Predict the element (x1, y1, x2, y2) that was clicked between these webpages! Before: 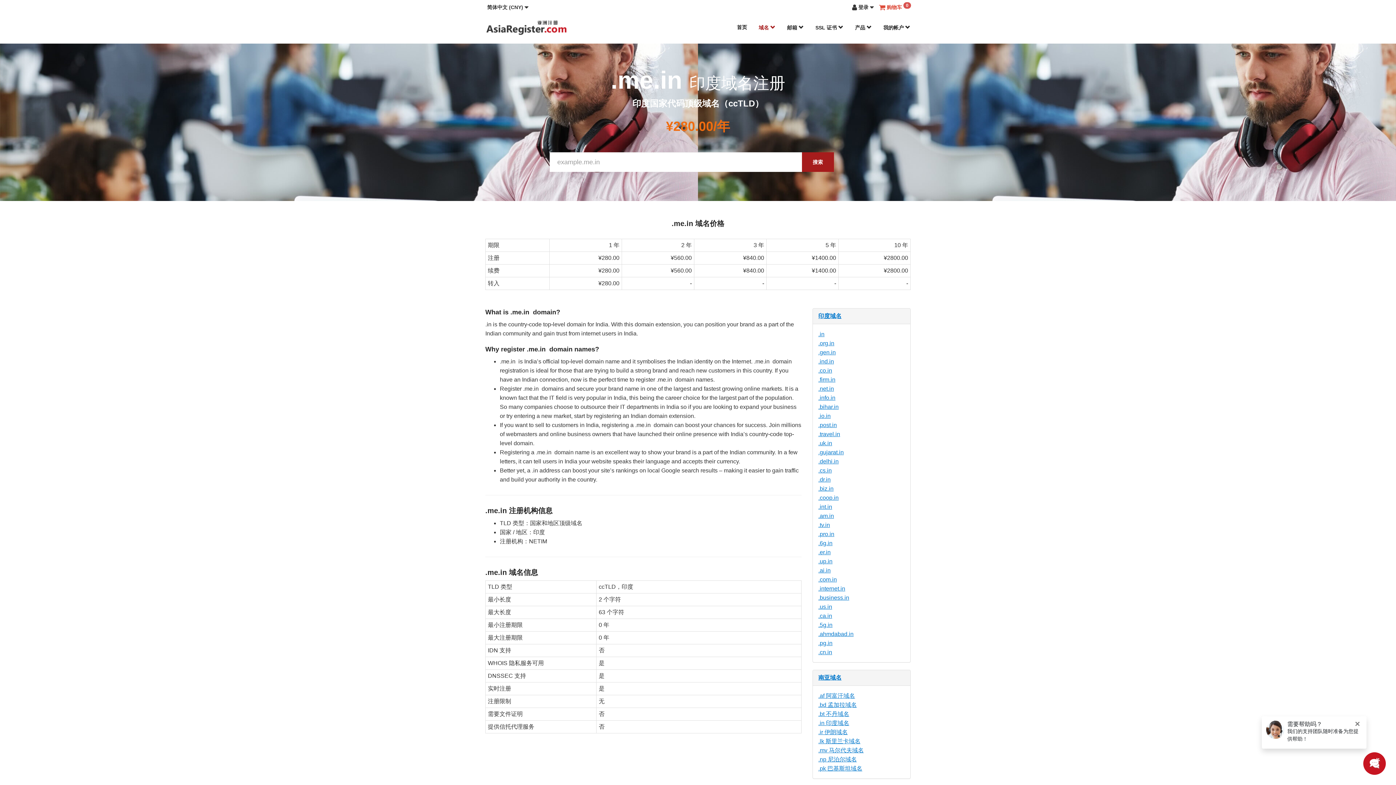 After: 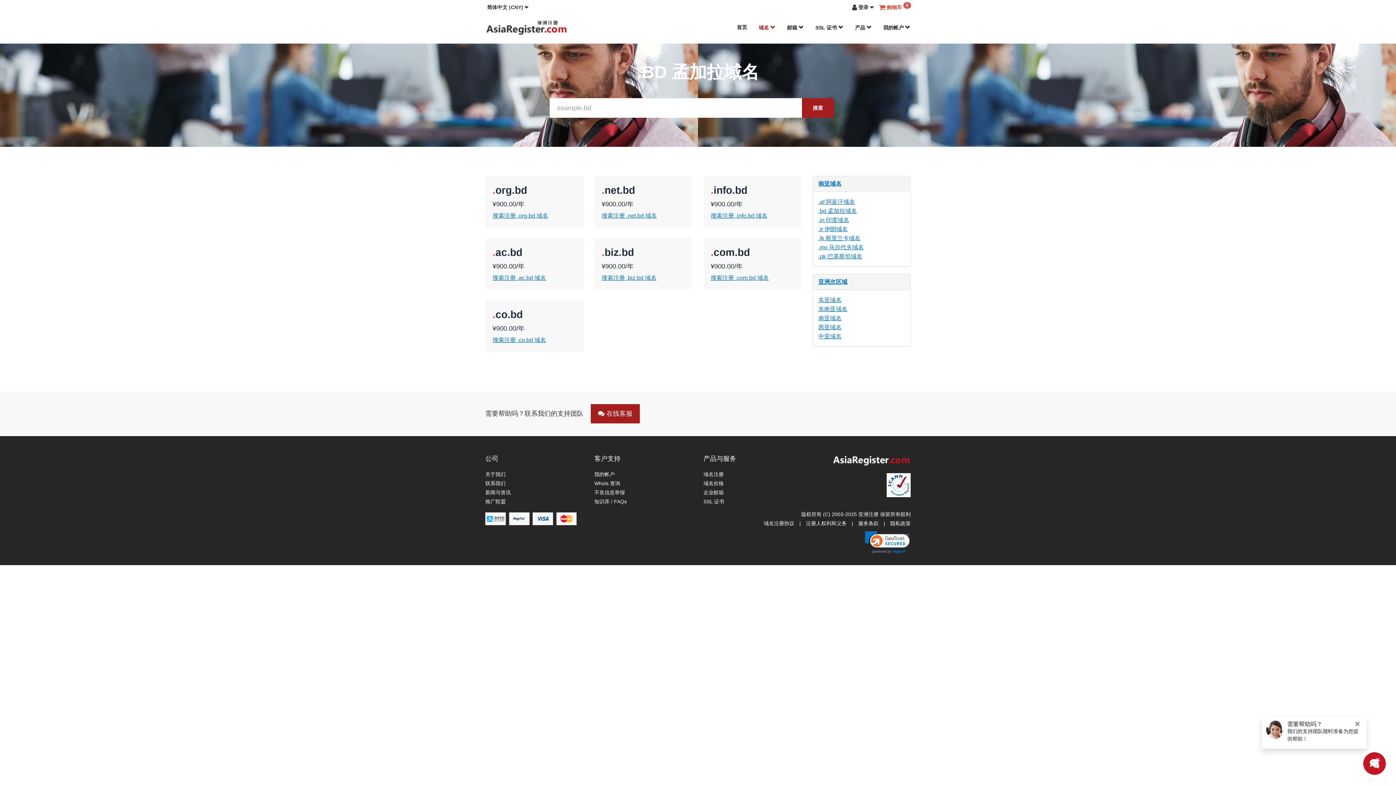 Action: bbox: (818, 702, 857, 708) label: .bd 孟加拉域名